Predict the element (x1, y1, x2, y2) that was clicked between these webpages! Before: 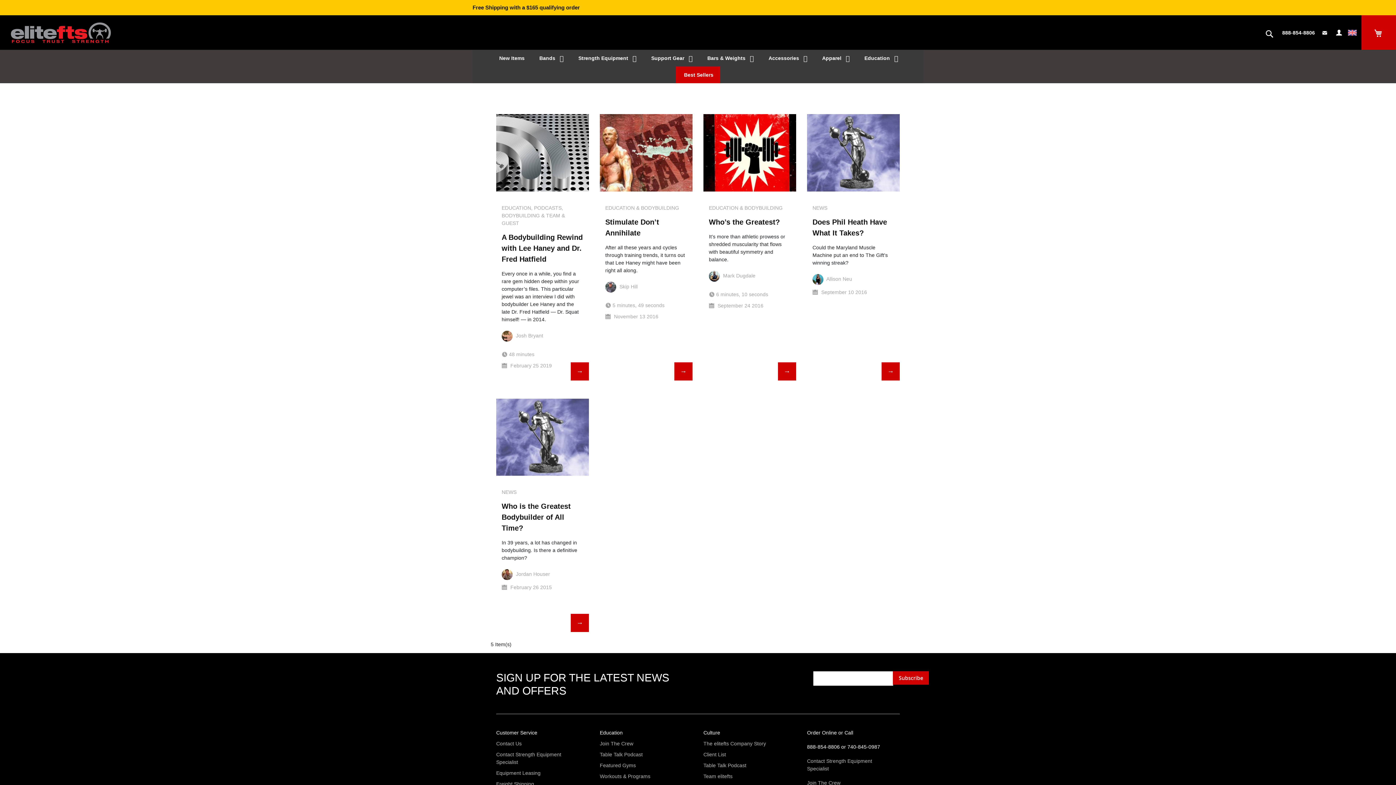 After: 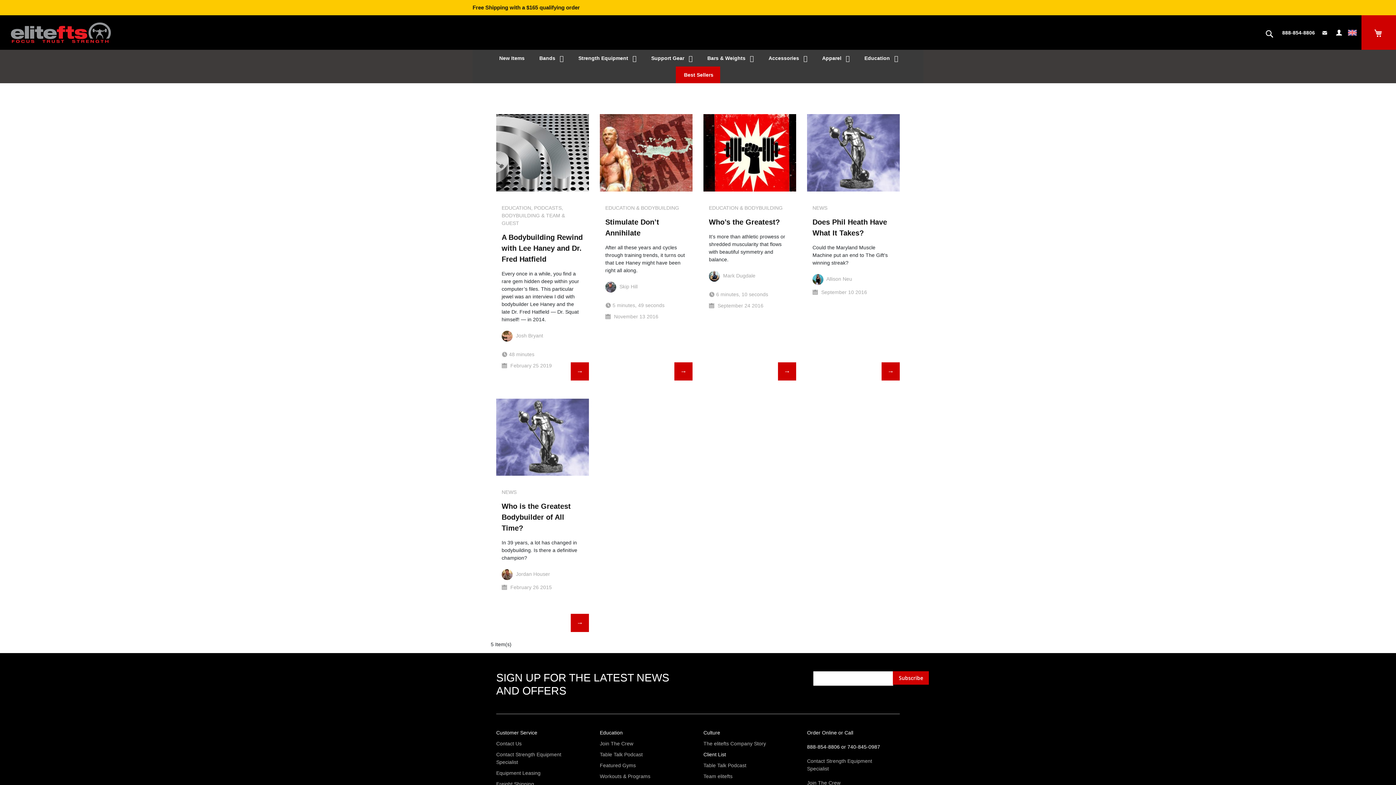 Action: bbox: (703, 751, 726, 758) label: Client List